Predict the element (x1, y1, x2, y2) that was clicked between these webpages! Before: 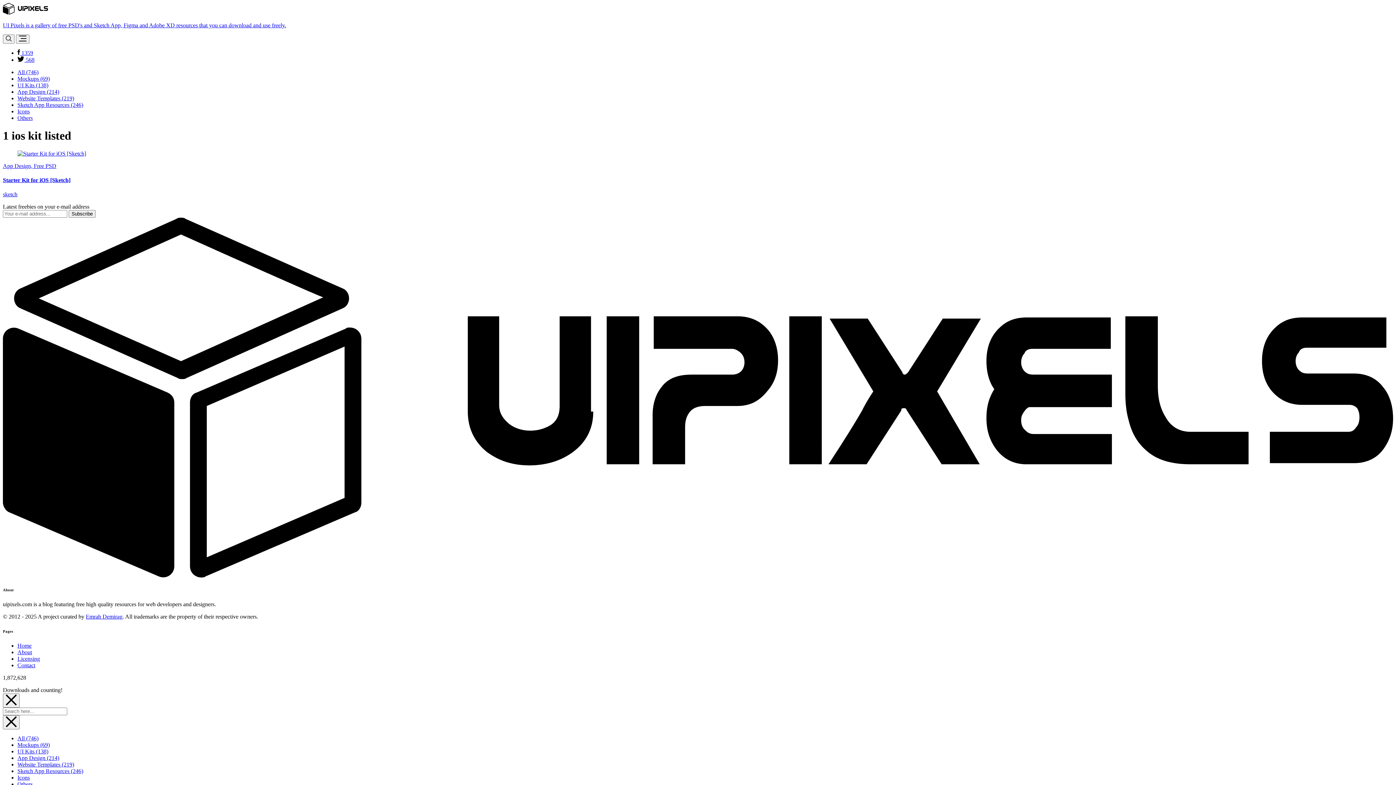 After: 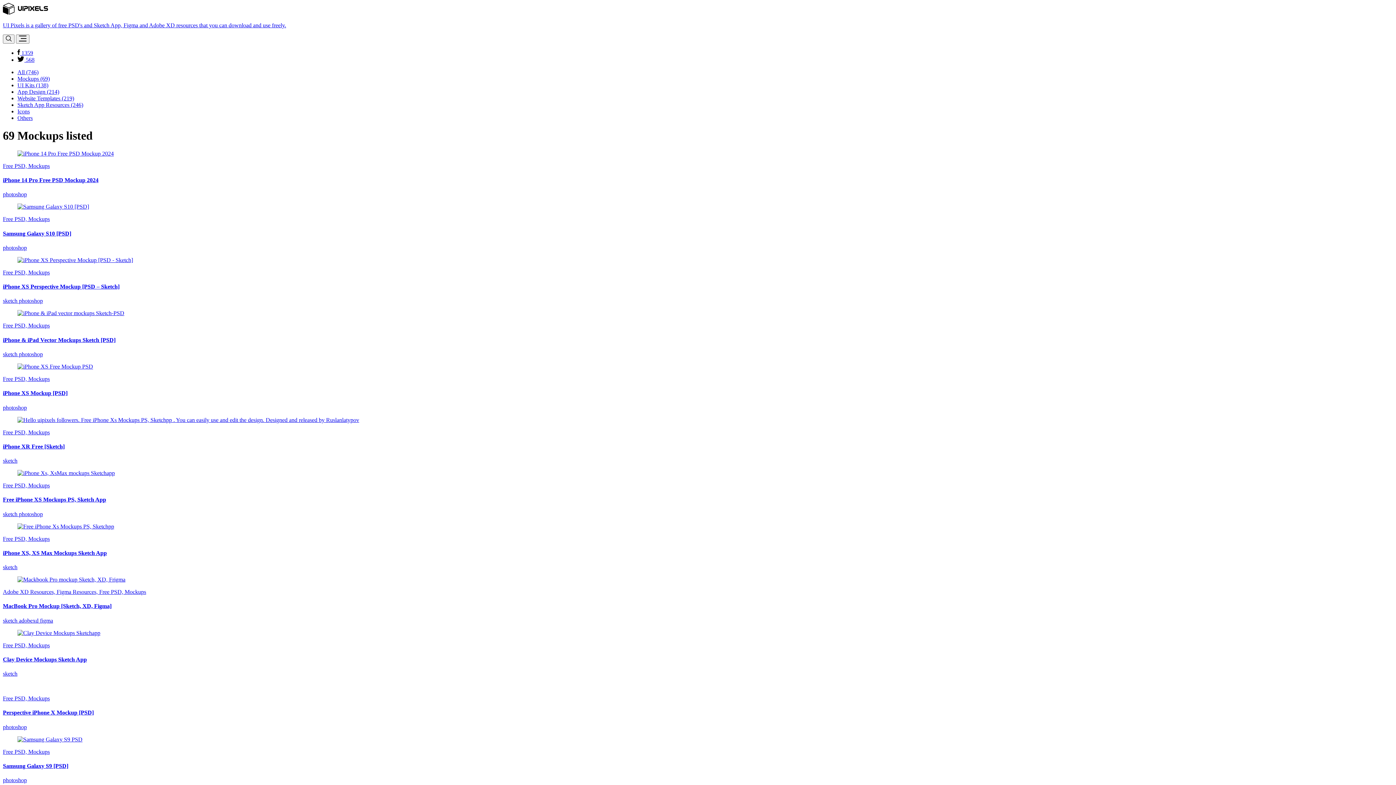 Action: label: Mockups (69) bbox: (17, 75, 49, 81)